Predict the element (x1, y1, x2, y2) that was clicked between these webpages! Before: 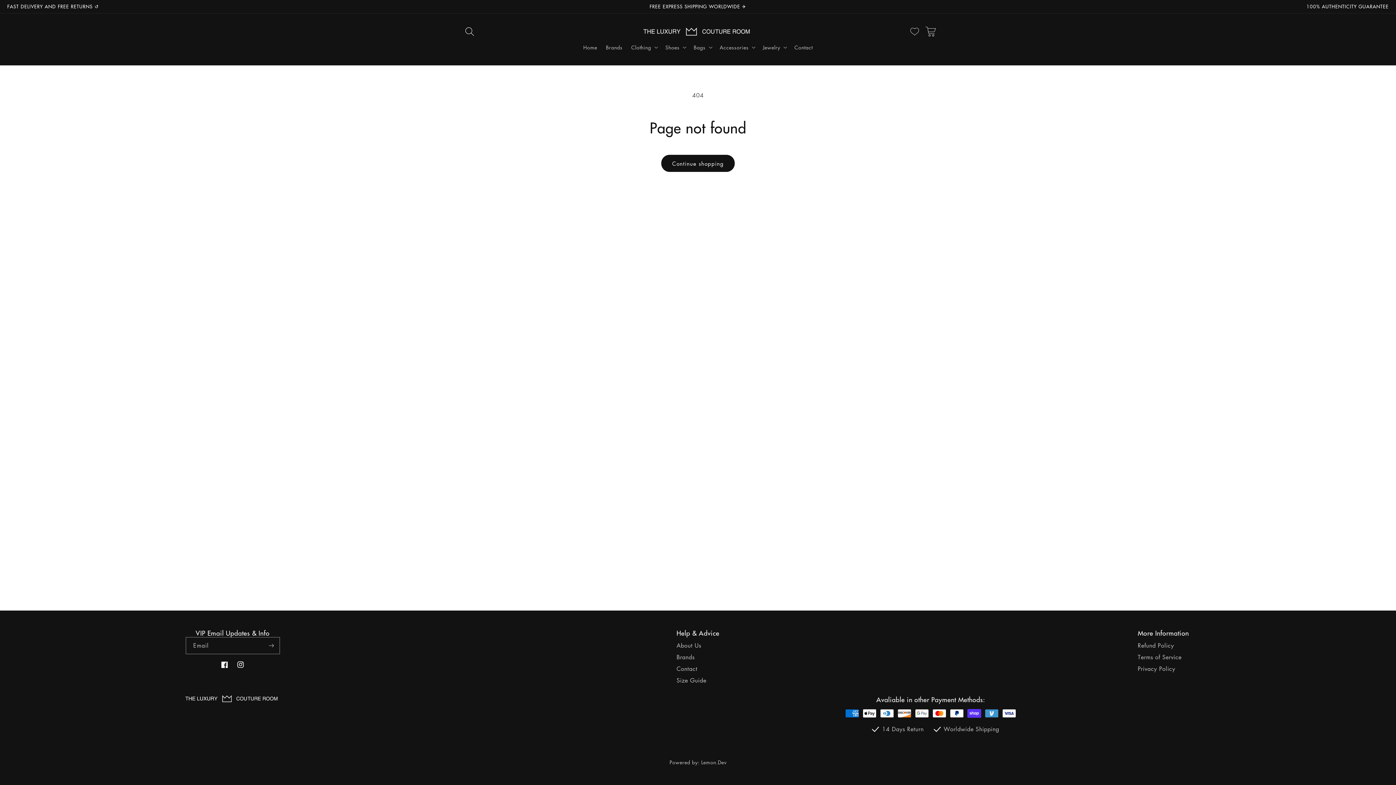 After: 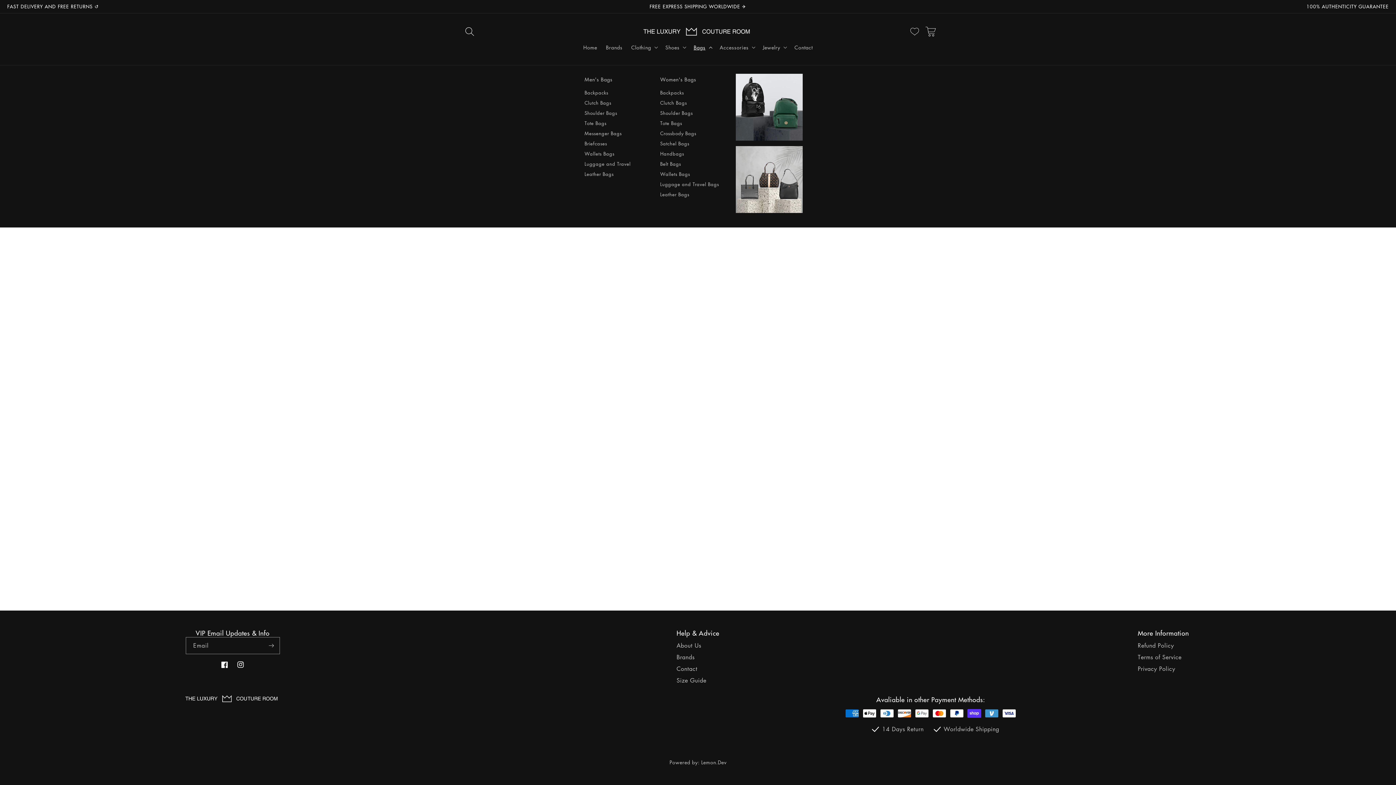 Action: label: Bags bbox: (689, 39, 715, 54)